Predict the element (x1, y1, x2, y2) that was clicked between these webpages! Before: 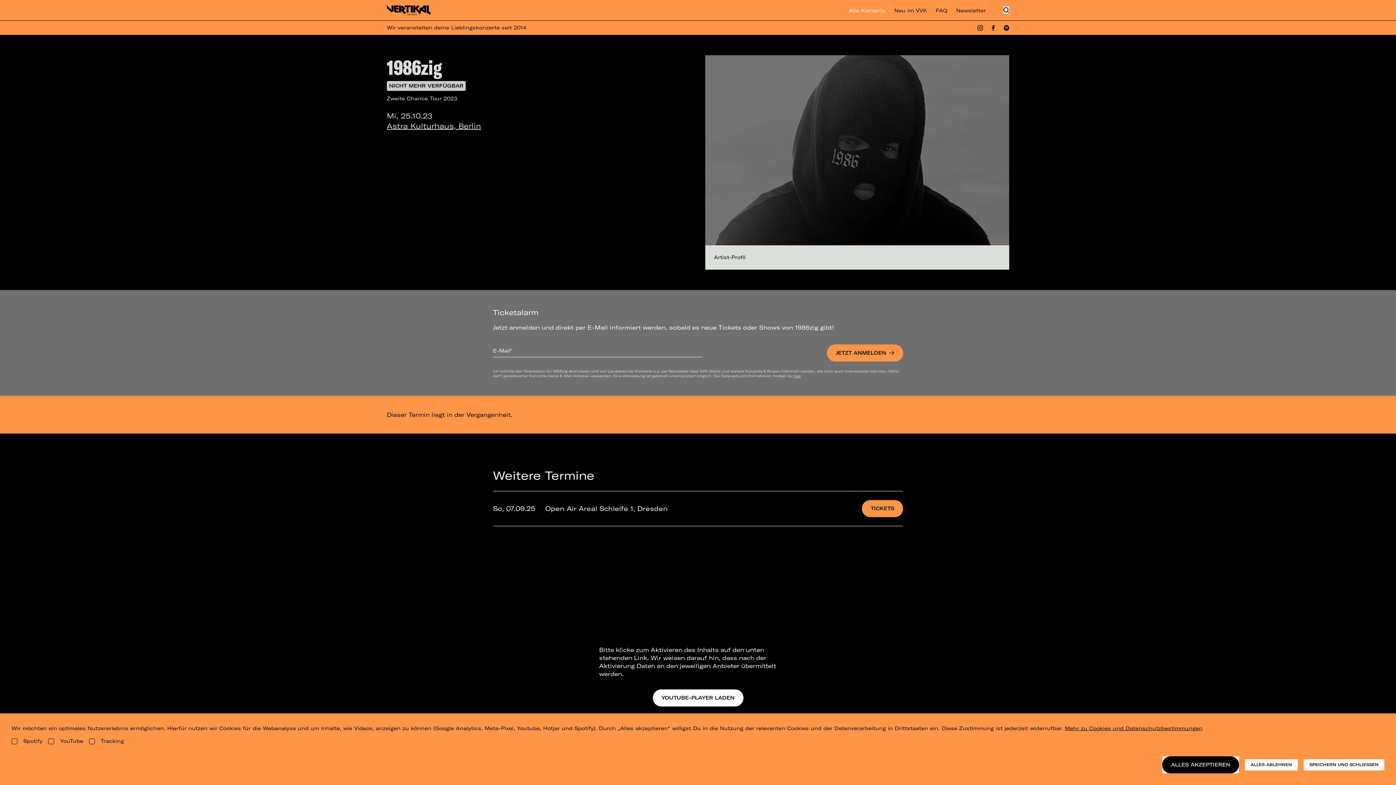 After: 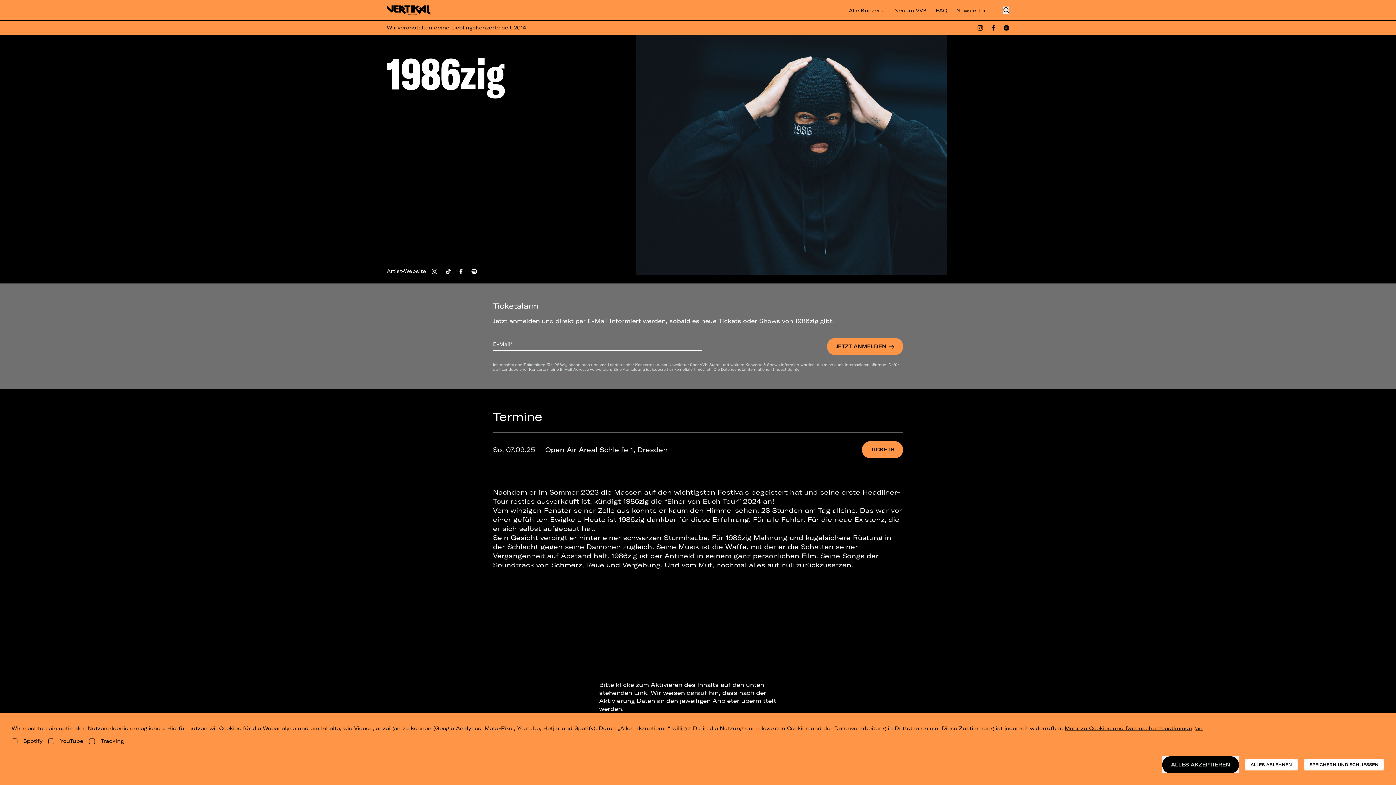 Action: label: 1986zig bbox: (386, 54, 442, 80)